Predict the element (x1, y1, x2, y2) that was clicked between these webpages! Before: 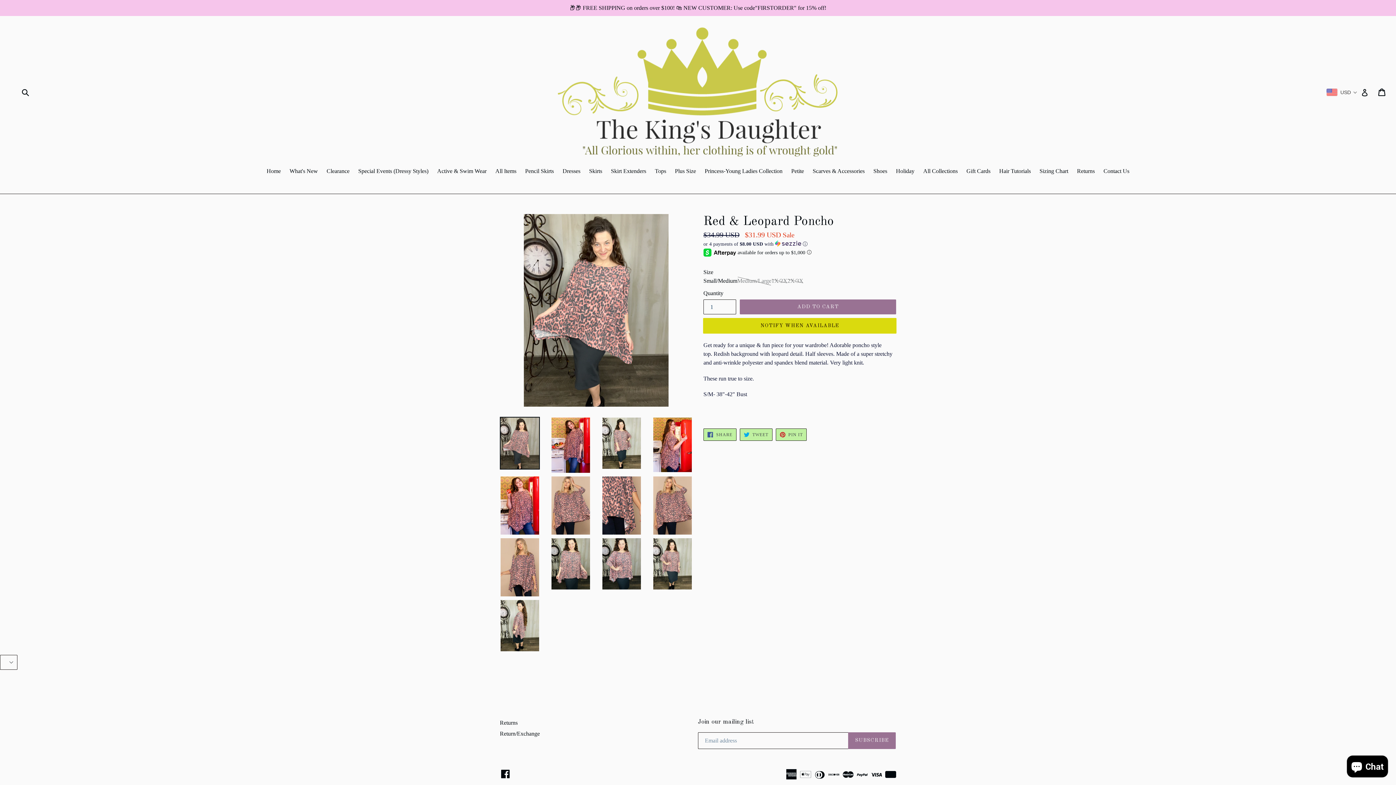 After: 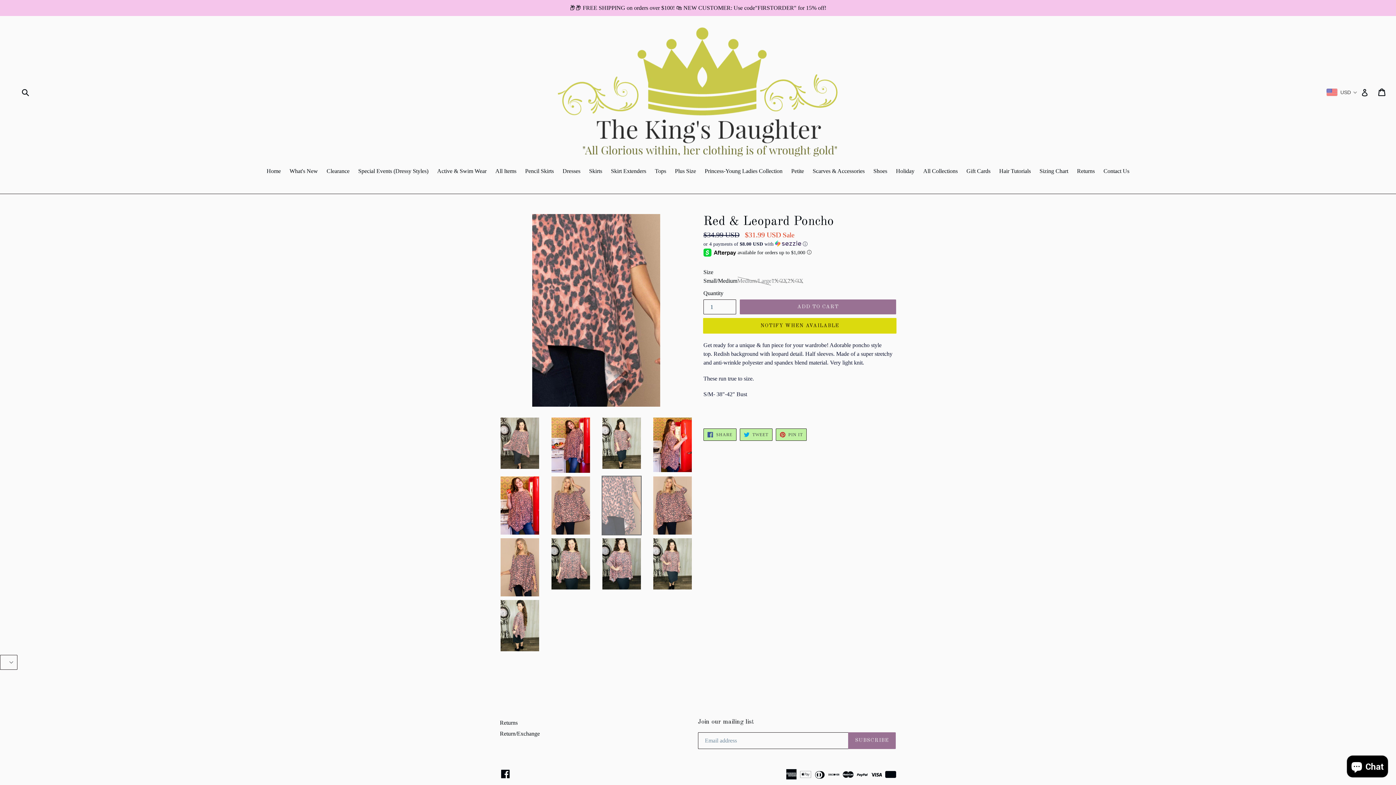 Action: bbox: (601, 476, 641, 535)